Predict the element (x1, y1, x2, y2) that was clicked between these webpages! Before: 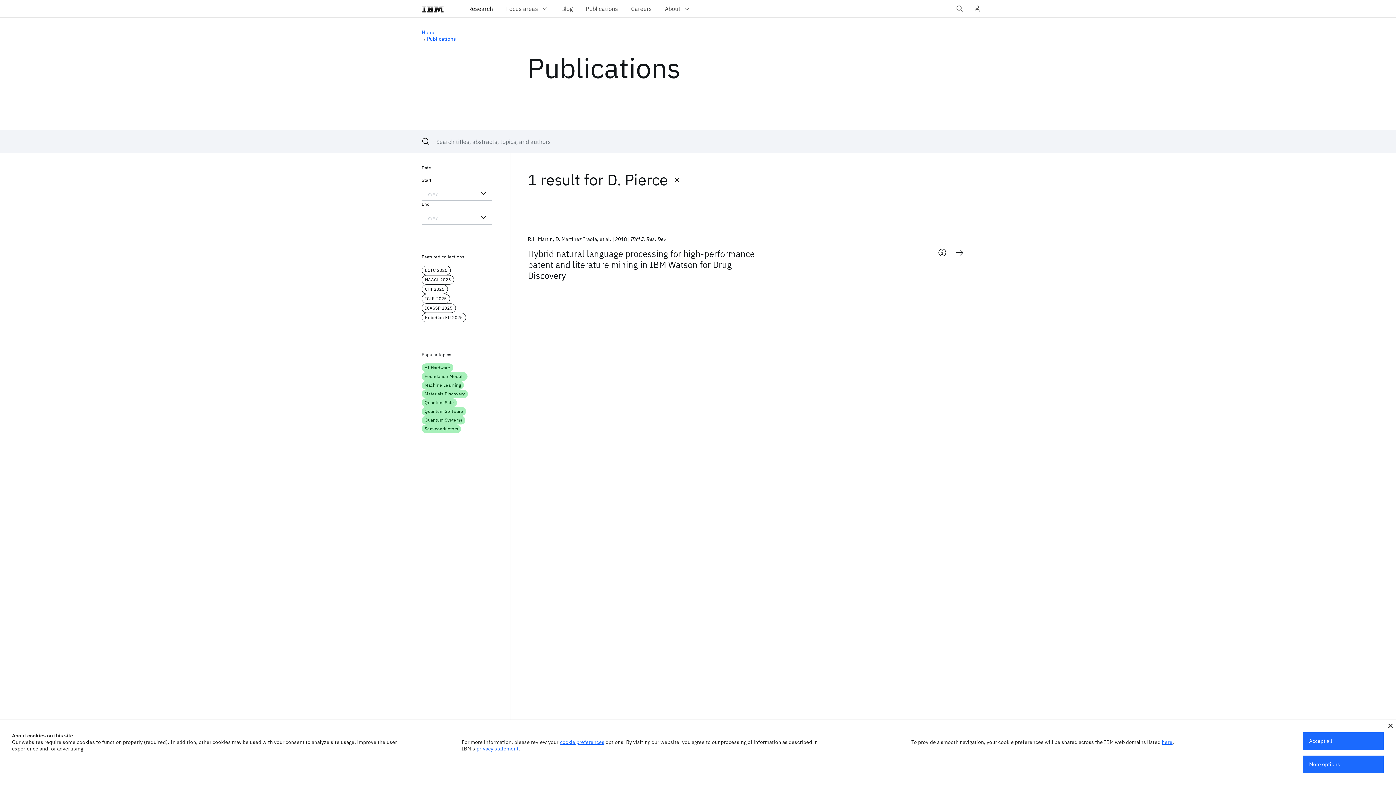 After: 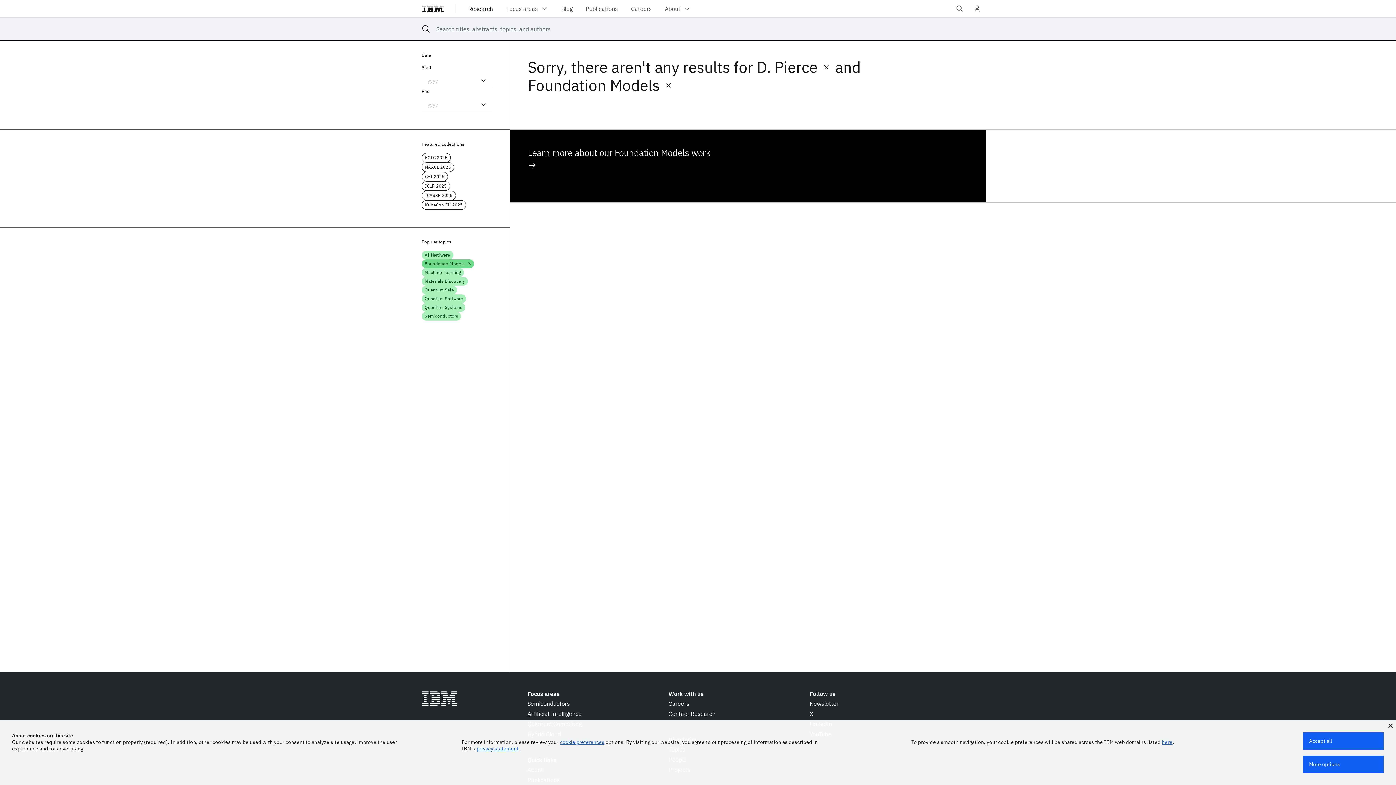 Action: bbox: (421, 372, 467, 381) label: Foundation Models